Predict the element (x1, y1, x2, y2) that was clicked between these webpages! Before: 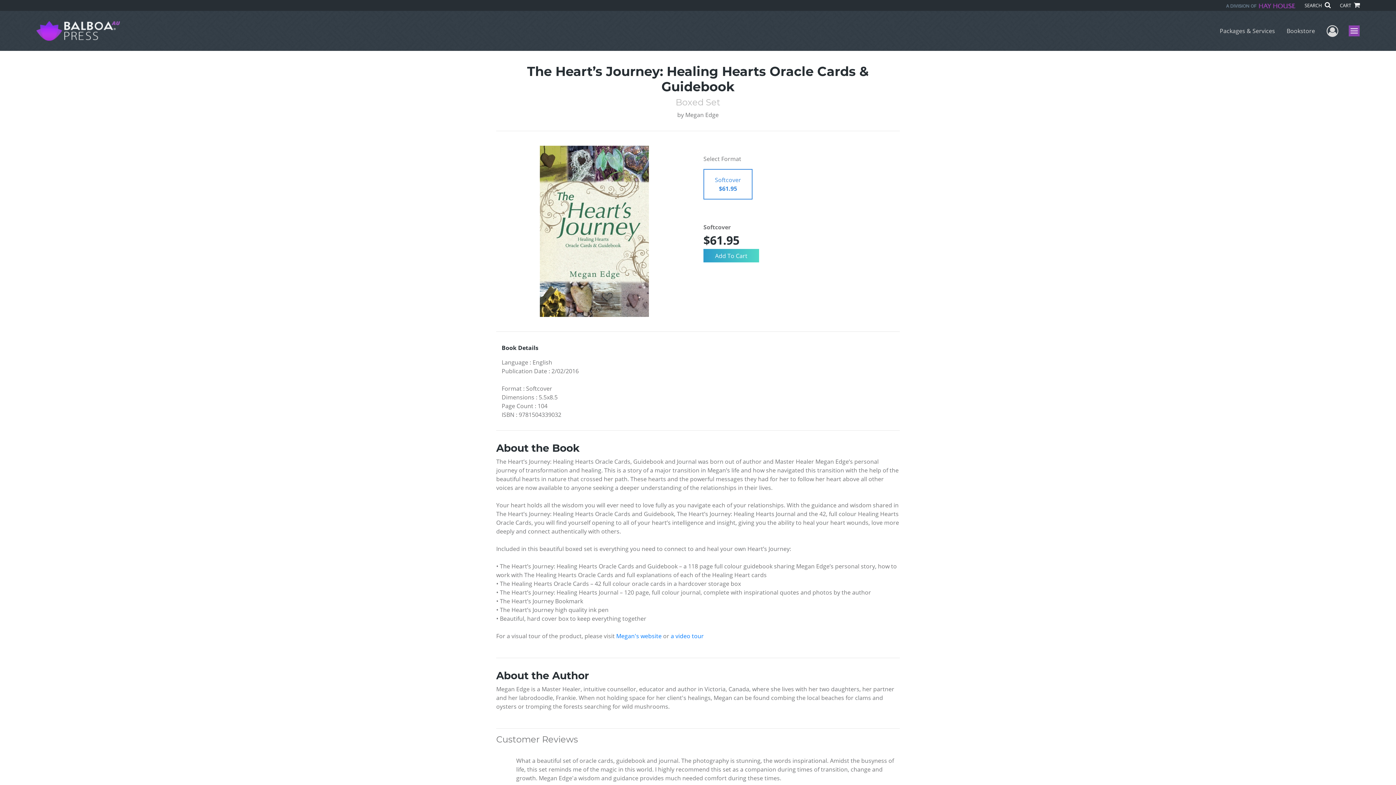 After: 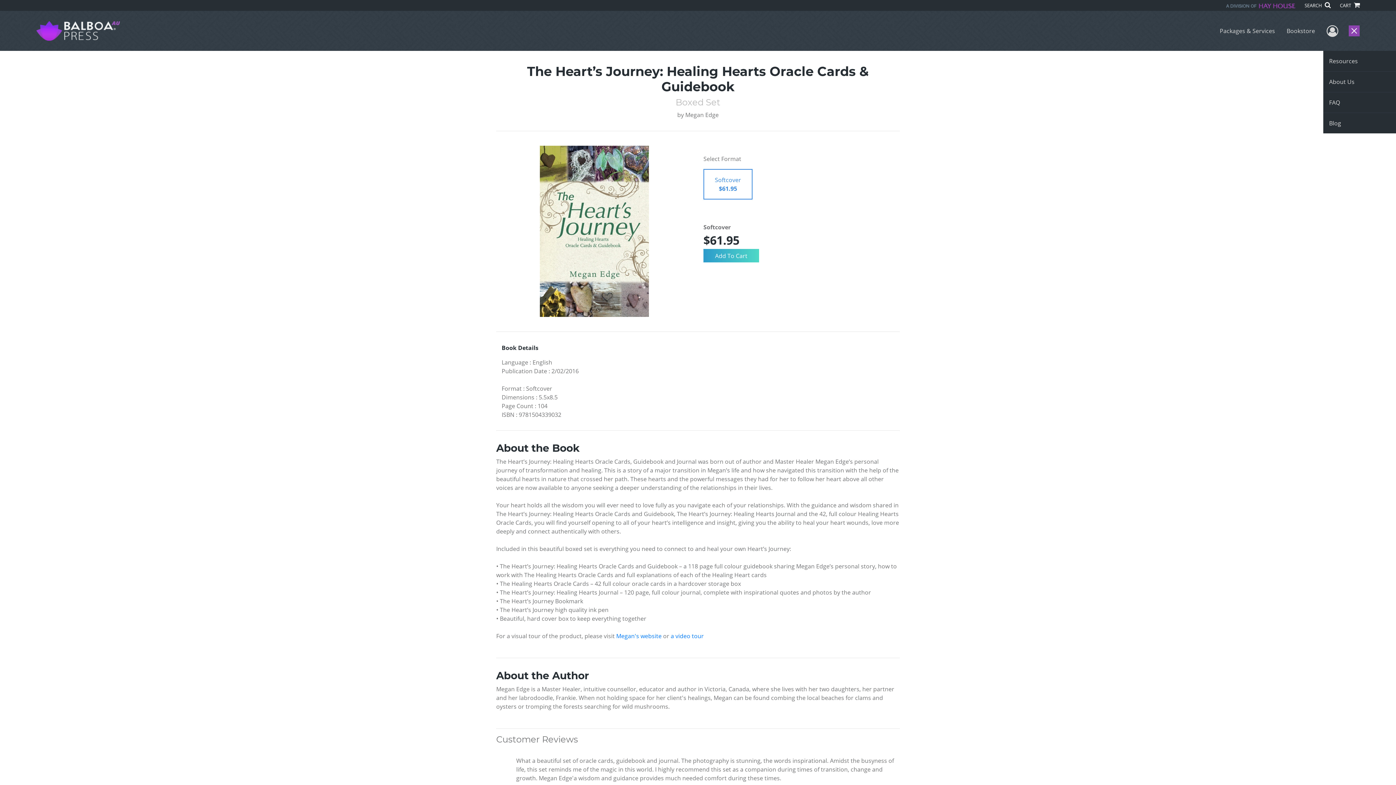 Action: bbox: (1349, 25, 1360, 36) label: Menu